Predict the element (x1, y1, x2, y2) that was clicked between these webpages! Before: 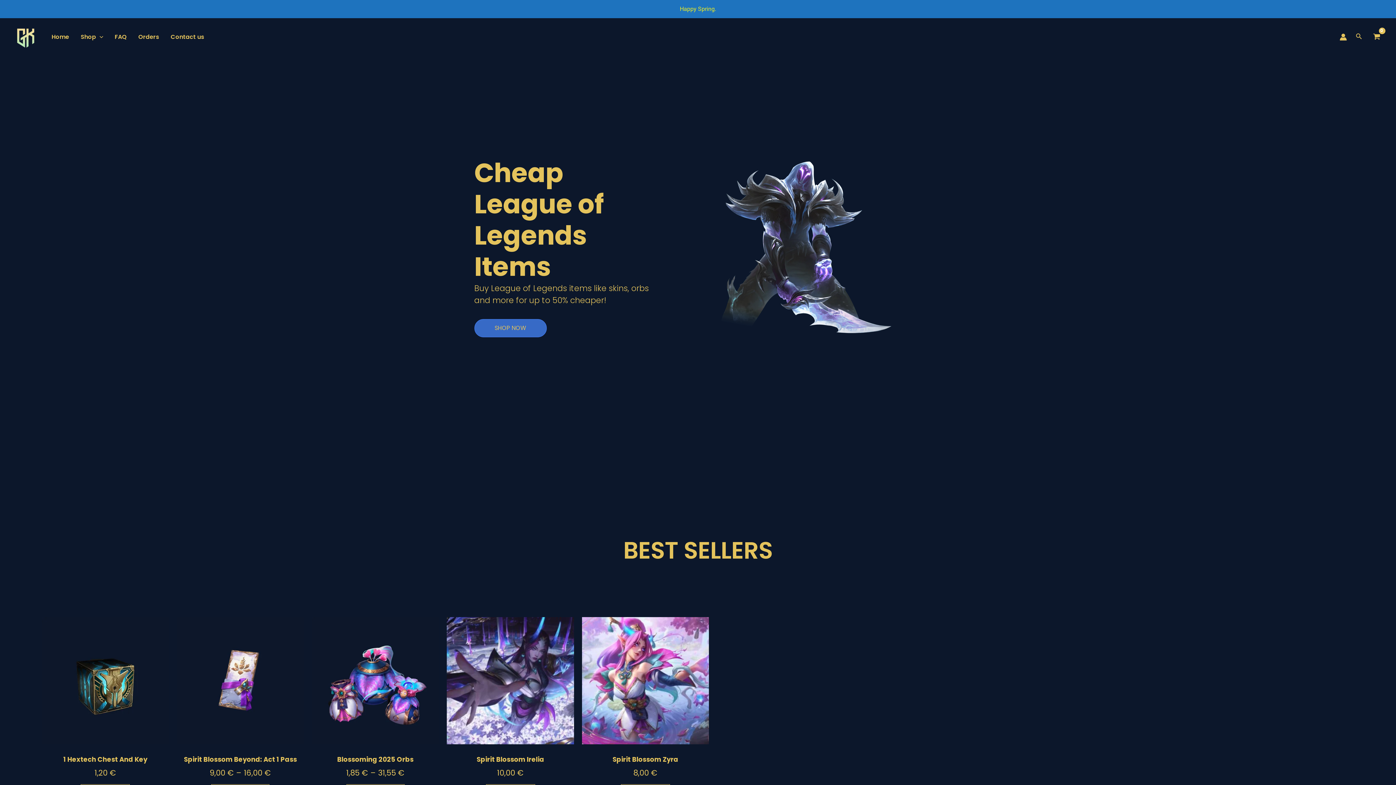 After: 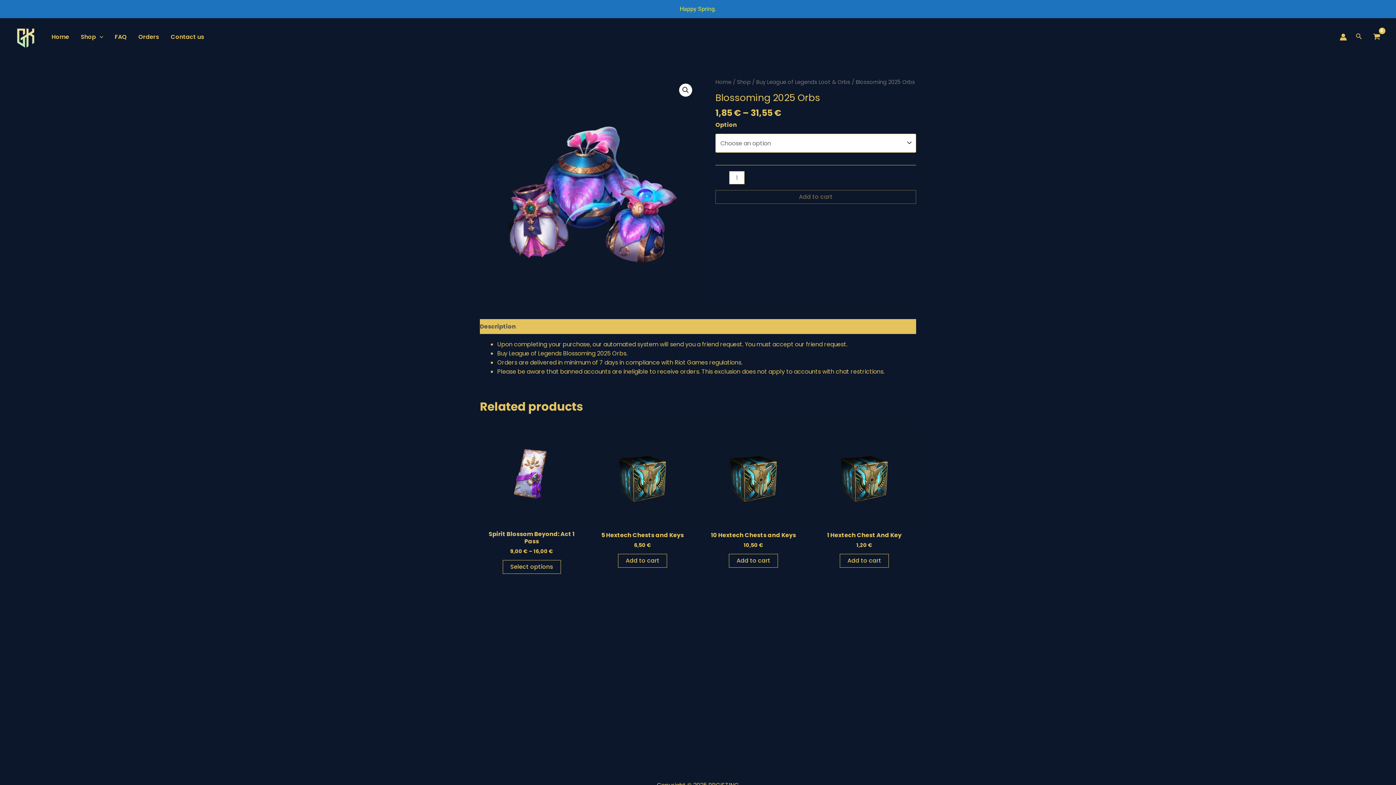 Action: label: Blossoming 2025 Orbs bbox: (318, 755, 432, 768)